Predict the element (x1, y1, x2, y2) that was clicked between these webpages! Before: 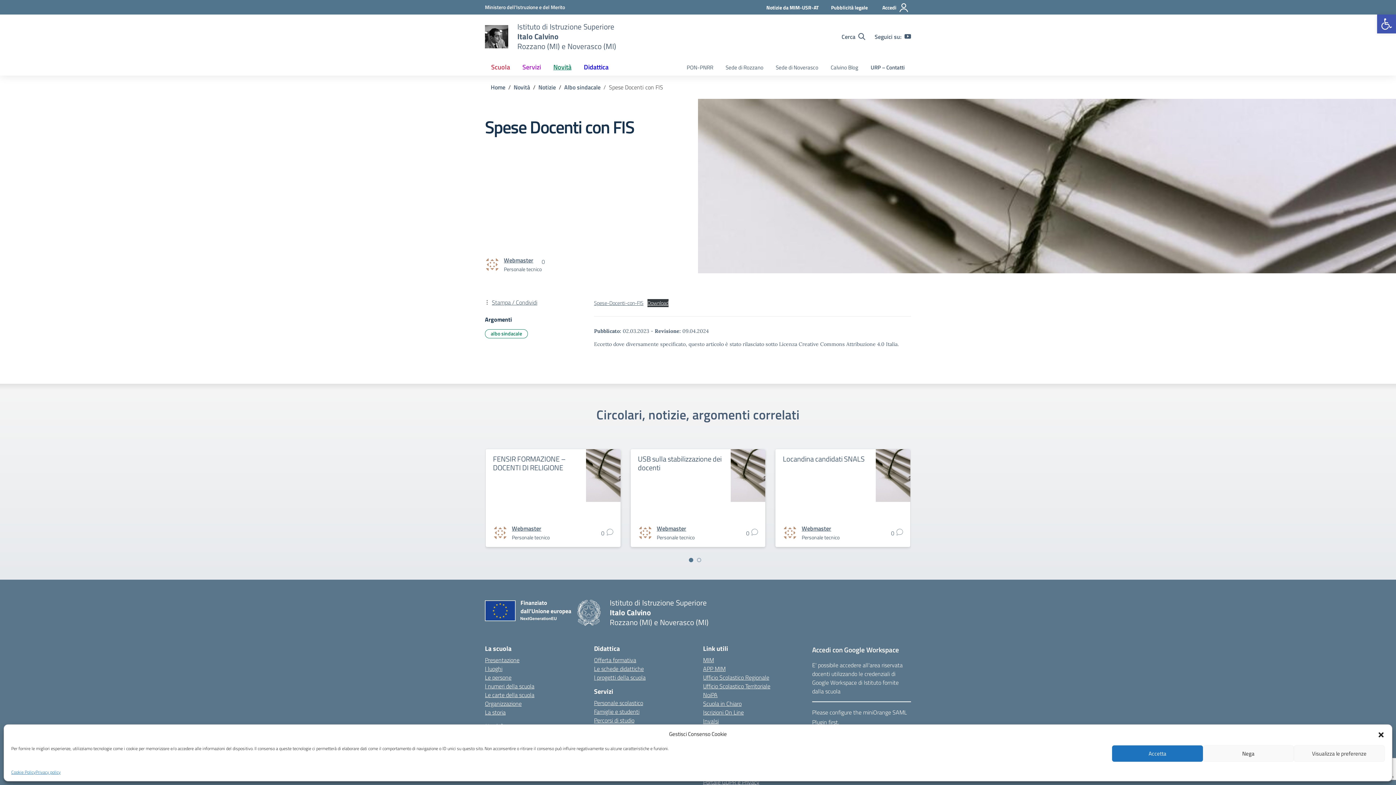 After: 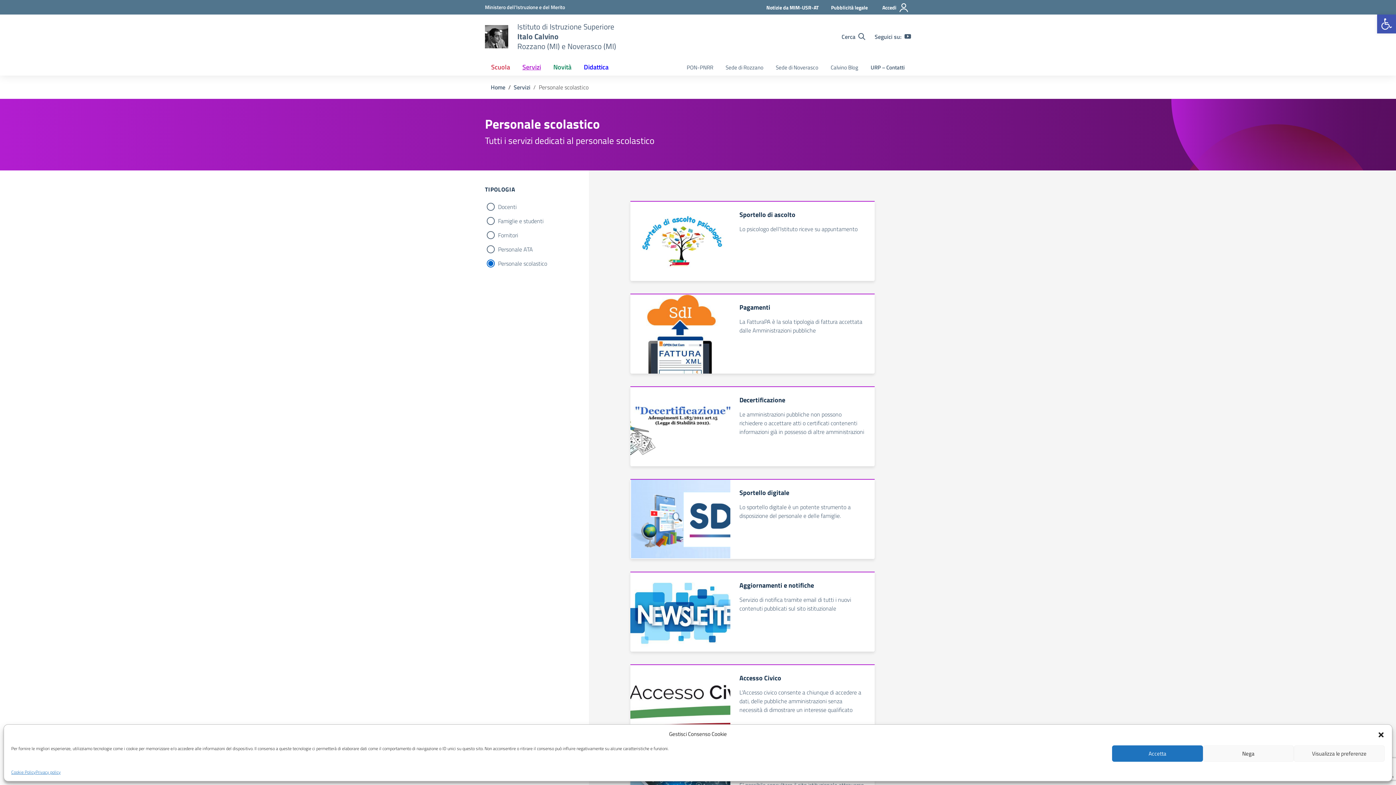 Action: bbox: (594, 698, 643, 707) label: Personale scolastico